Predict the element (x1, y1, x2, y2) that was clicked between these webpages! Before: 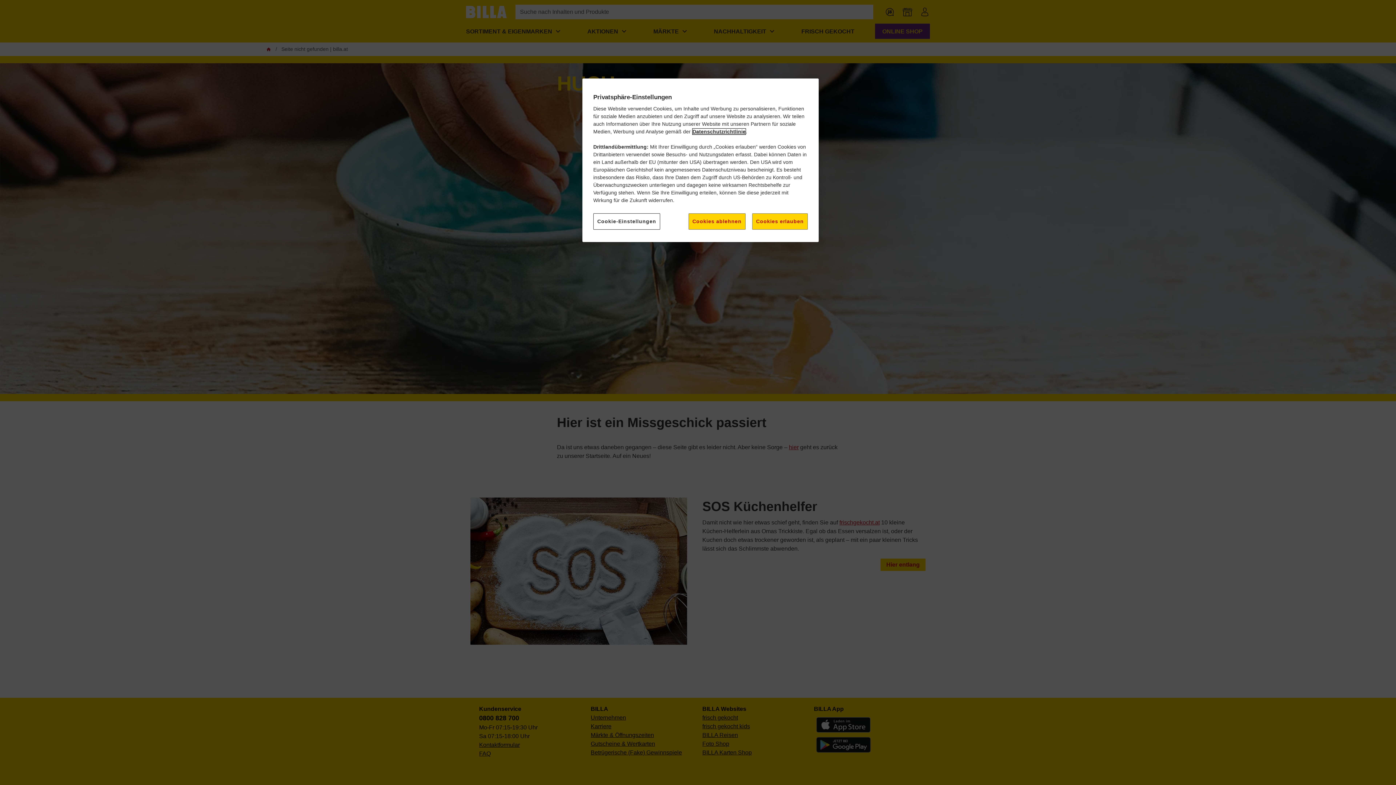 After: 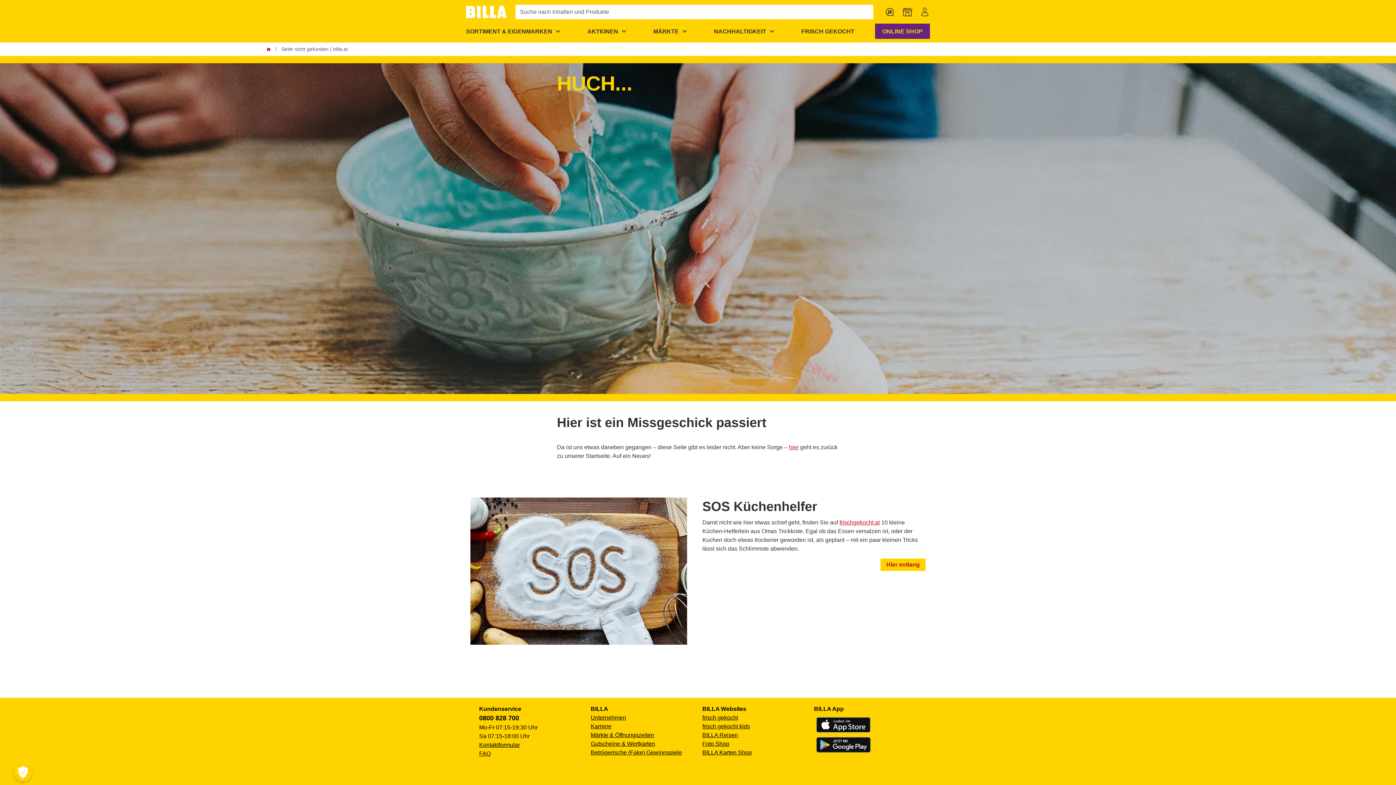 Action: label: Cookies ablehnen bbox: (688, 213, 745, 229)